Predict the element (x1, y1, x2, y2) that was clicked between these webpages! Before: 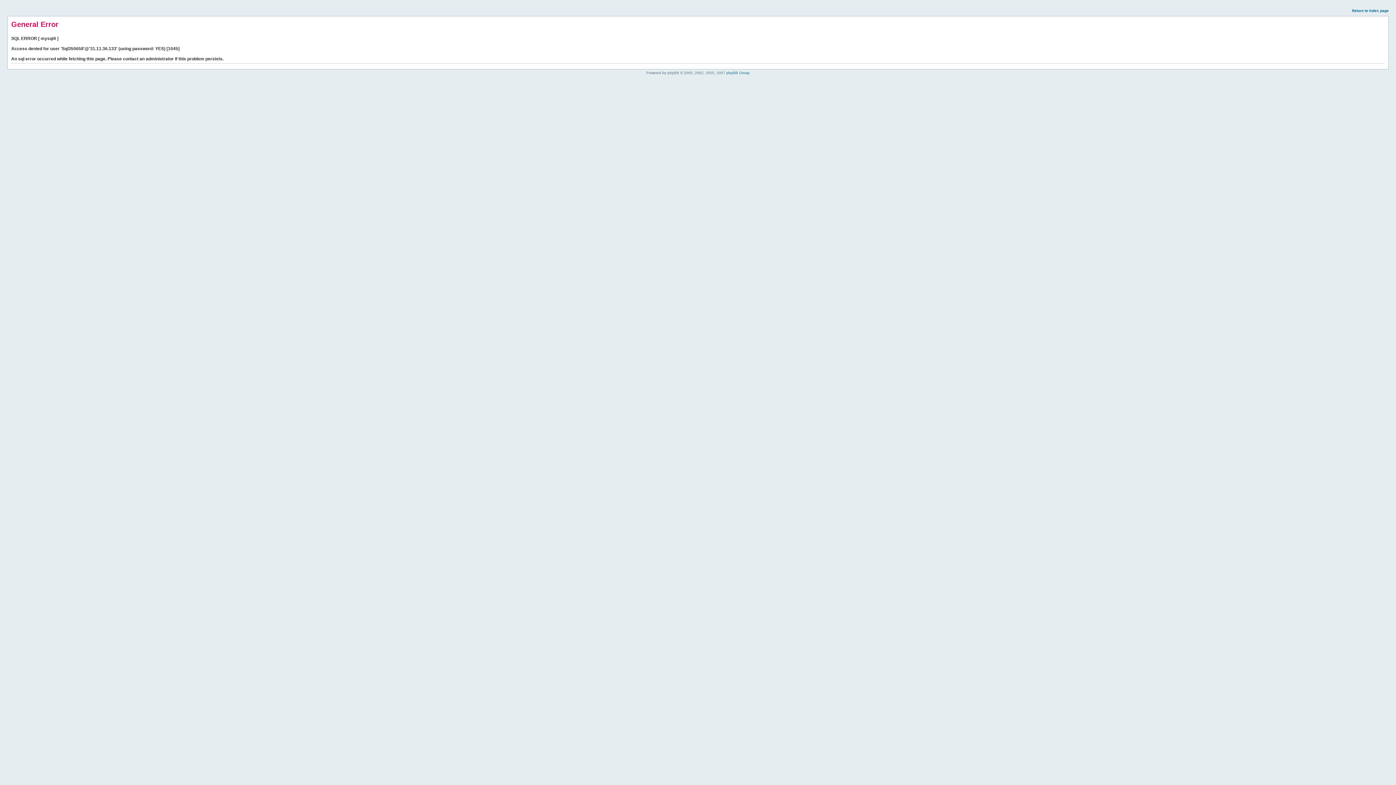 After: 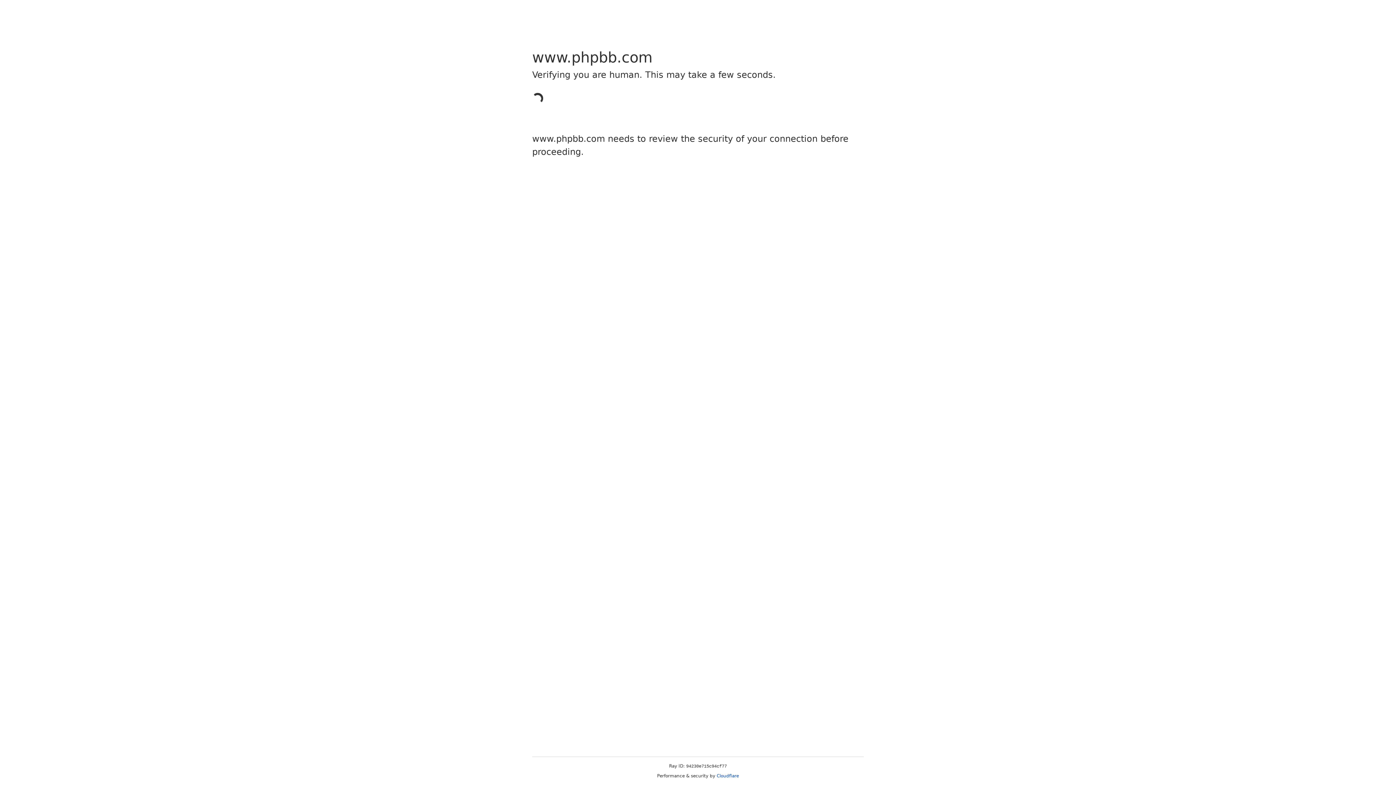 Action: label: phpBB Group bbox: (726, 70, 749, 74)